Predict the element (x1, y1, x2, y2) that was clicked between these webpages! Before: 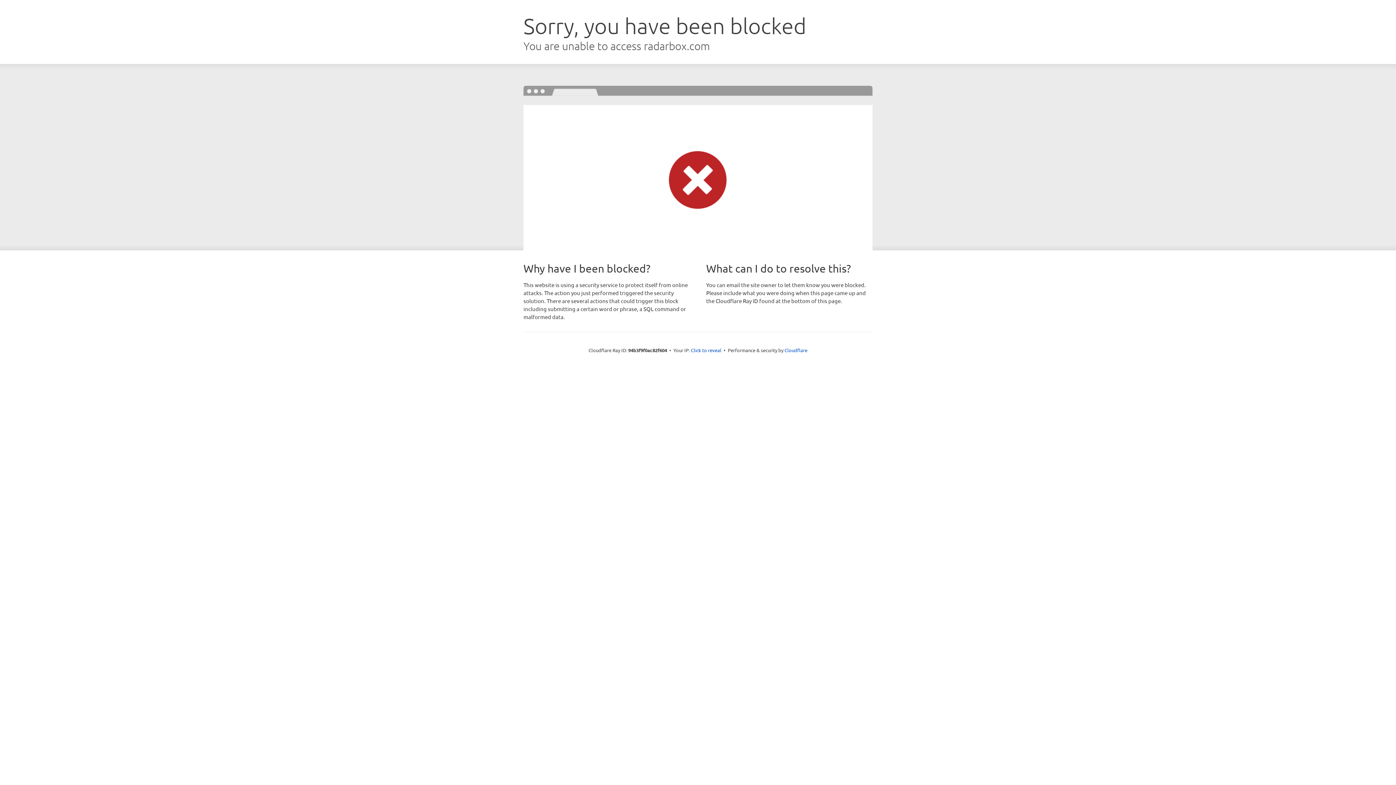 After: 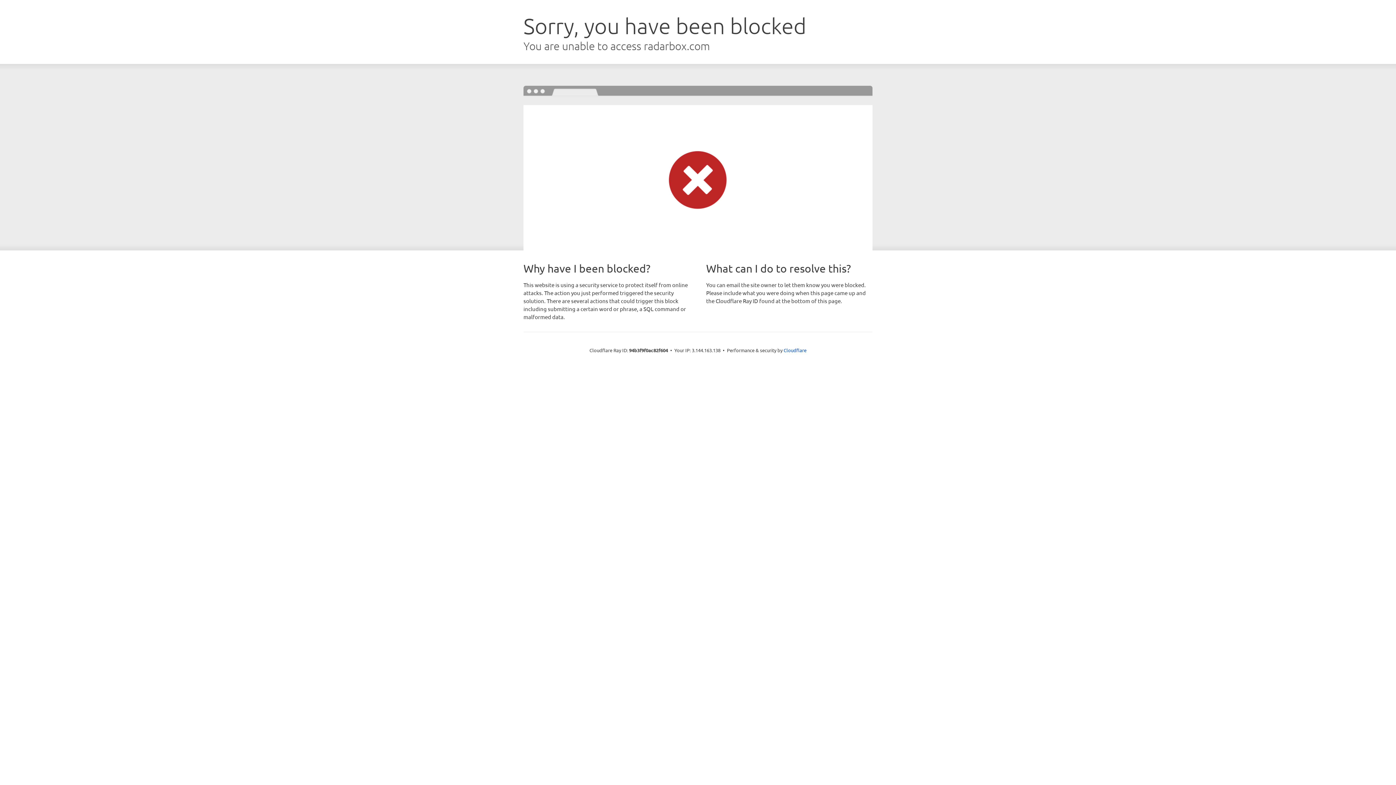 Action: label: Click to reveal bbox: (691, 346, 721, 353)